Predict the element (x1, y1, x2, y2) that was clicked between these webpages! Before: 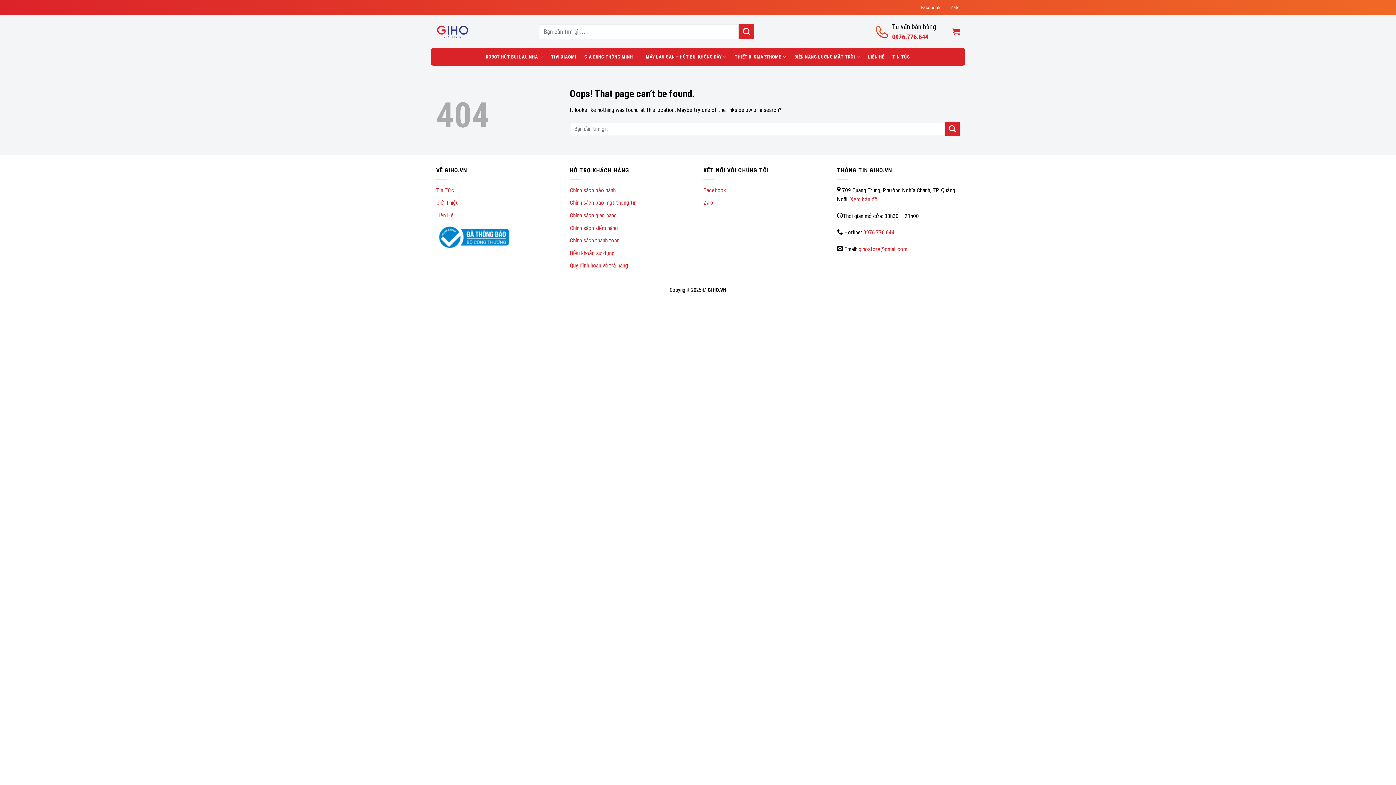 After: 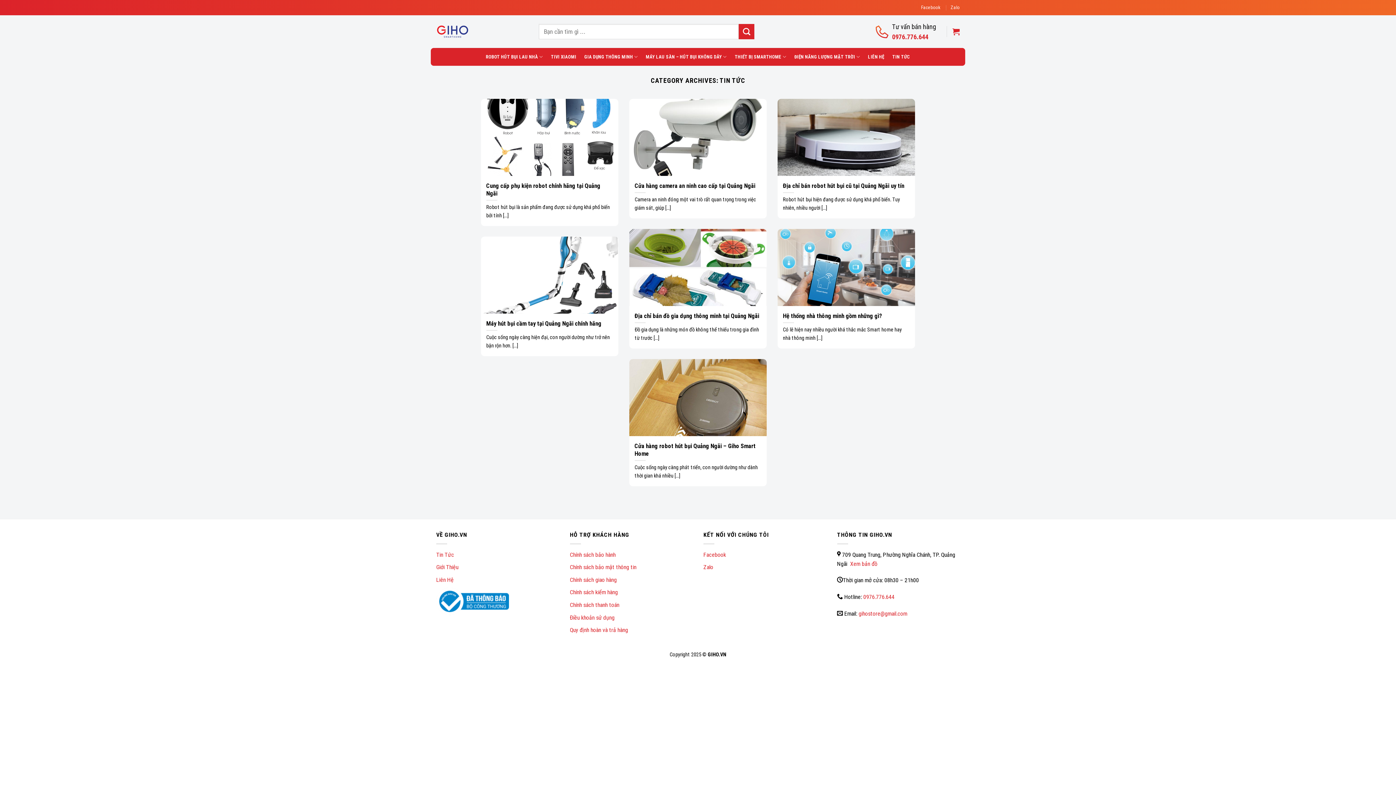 Action: label: TIN TỨC bbox: (892, 50, 910, 63)